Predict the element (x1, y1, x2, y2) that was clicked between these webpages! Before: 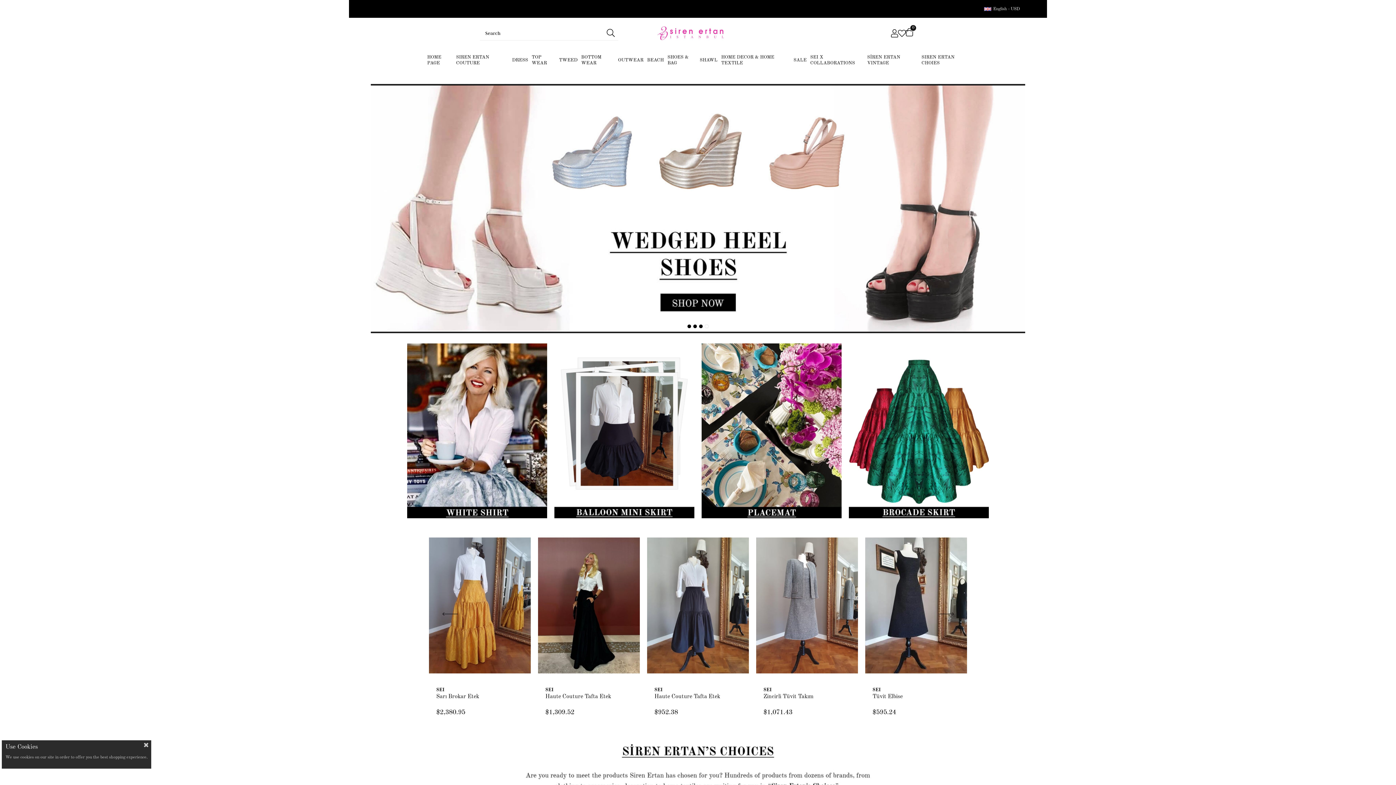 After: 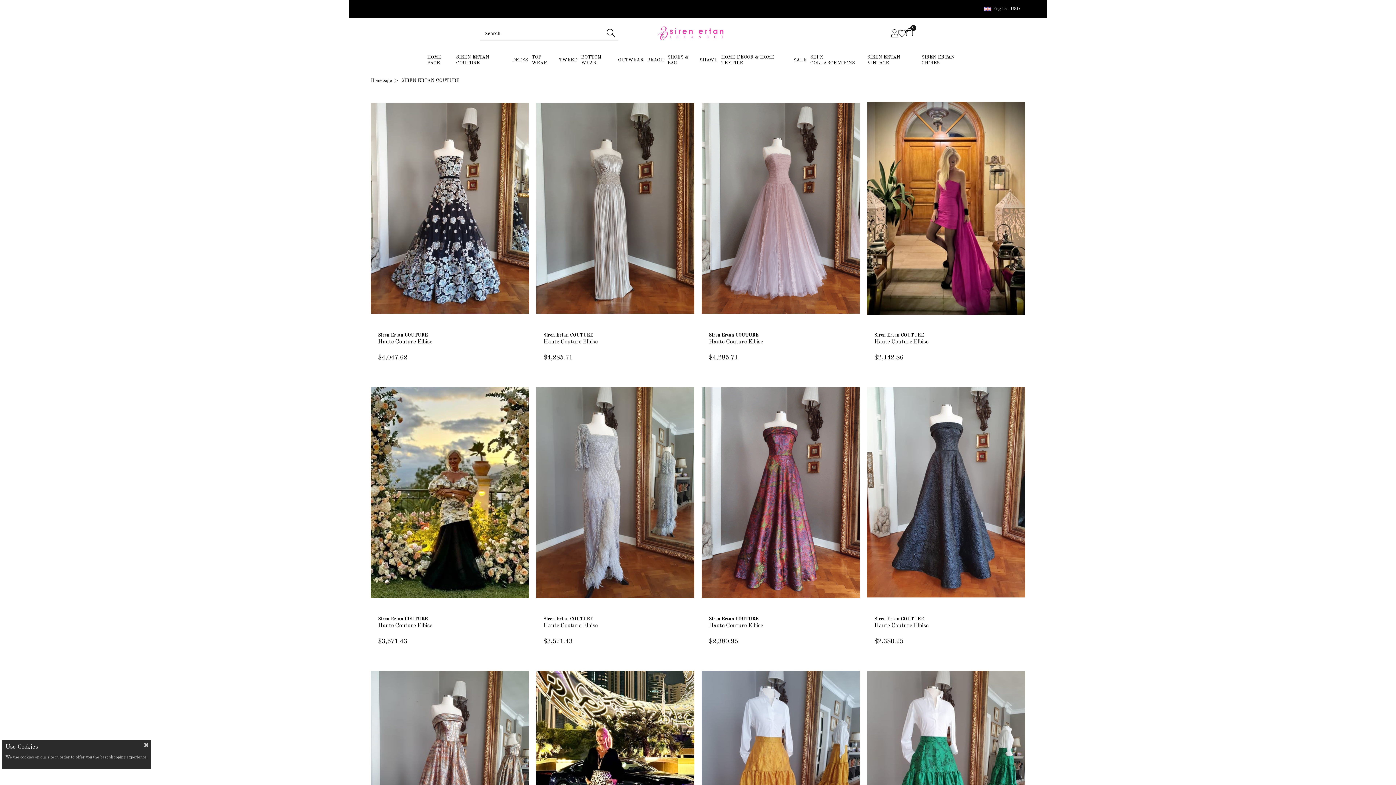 Action: bbox: (454, 48, 510, 71) label: SIREN ERTAN COUTURE